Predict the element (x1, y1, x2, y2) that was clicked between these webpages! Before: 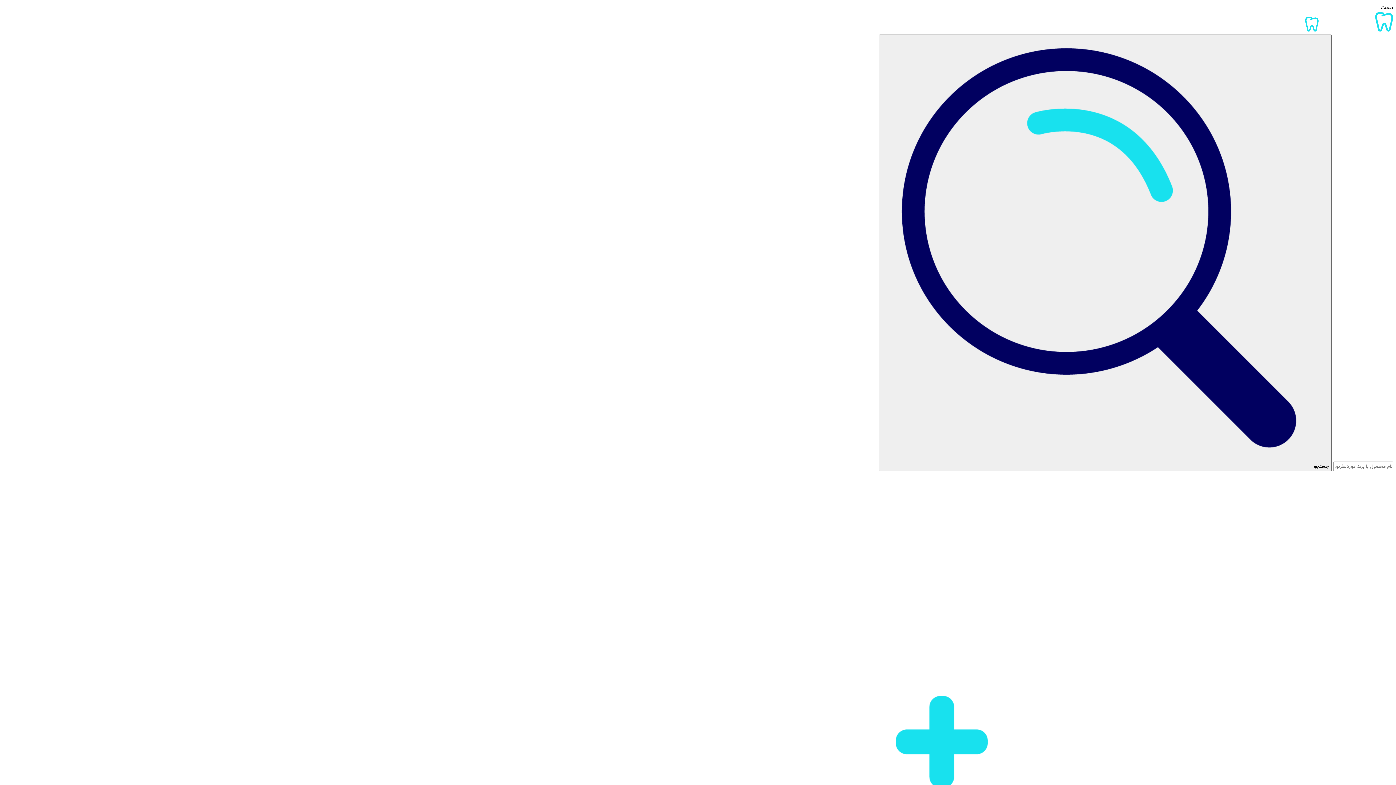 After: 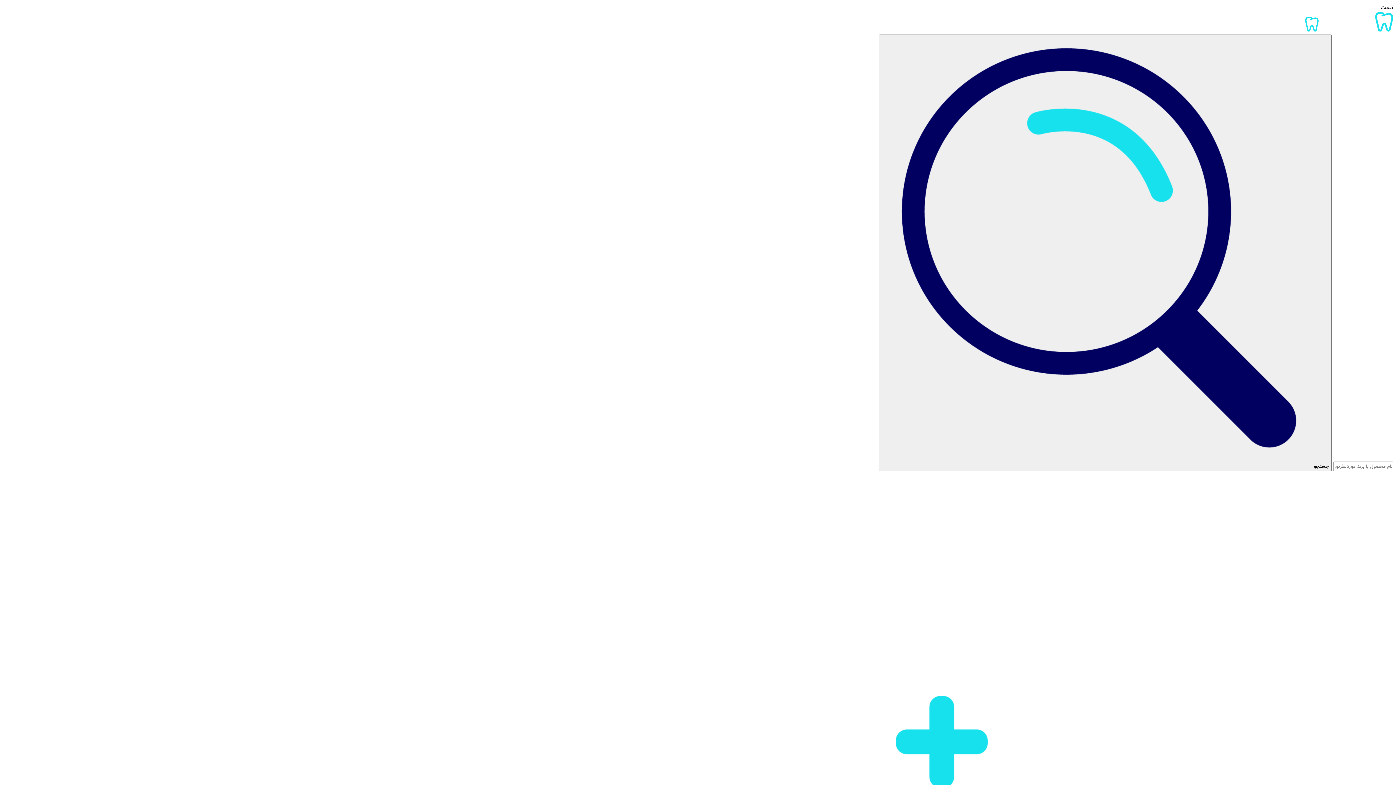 Action: bbox: (1264, 25, 1318, 34)